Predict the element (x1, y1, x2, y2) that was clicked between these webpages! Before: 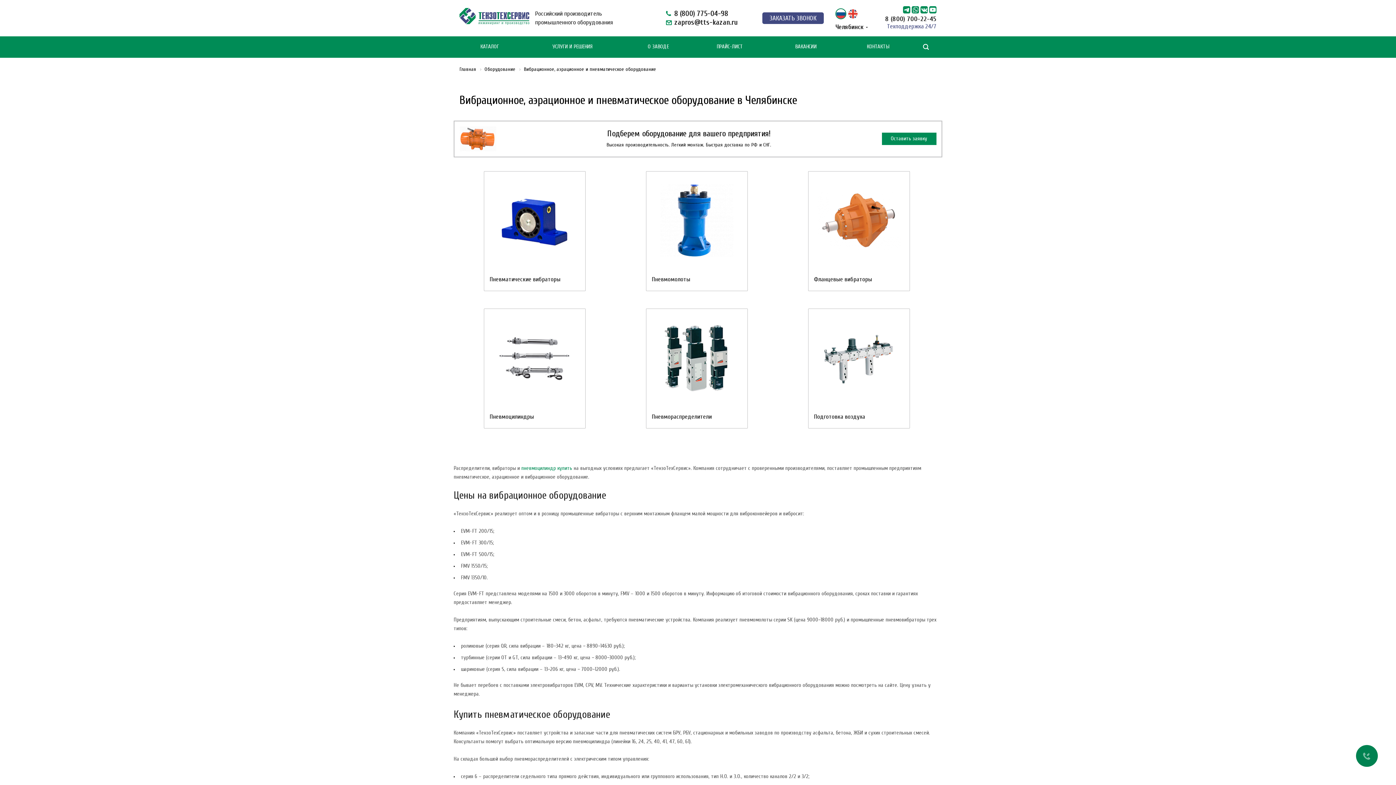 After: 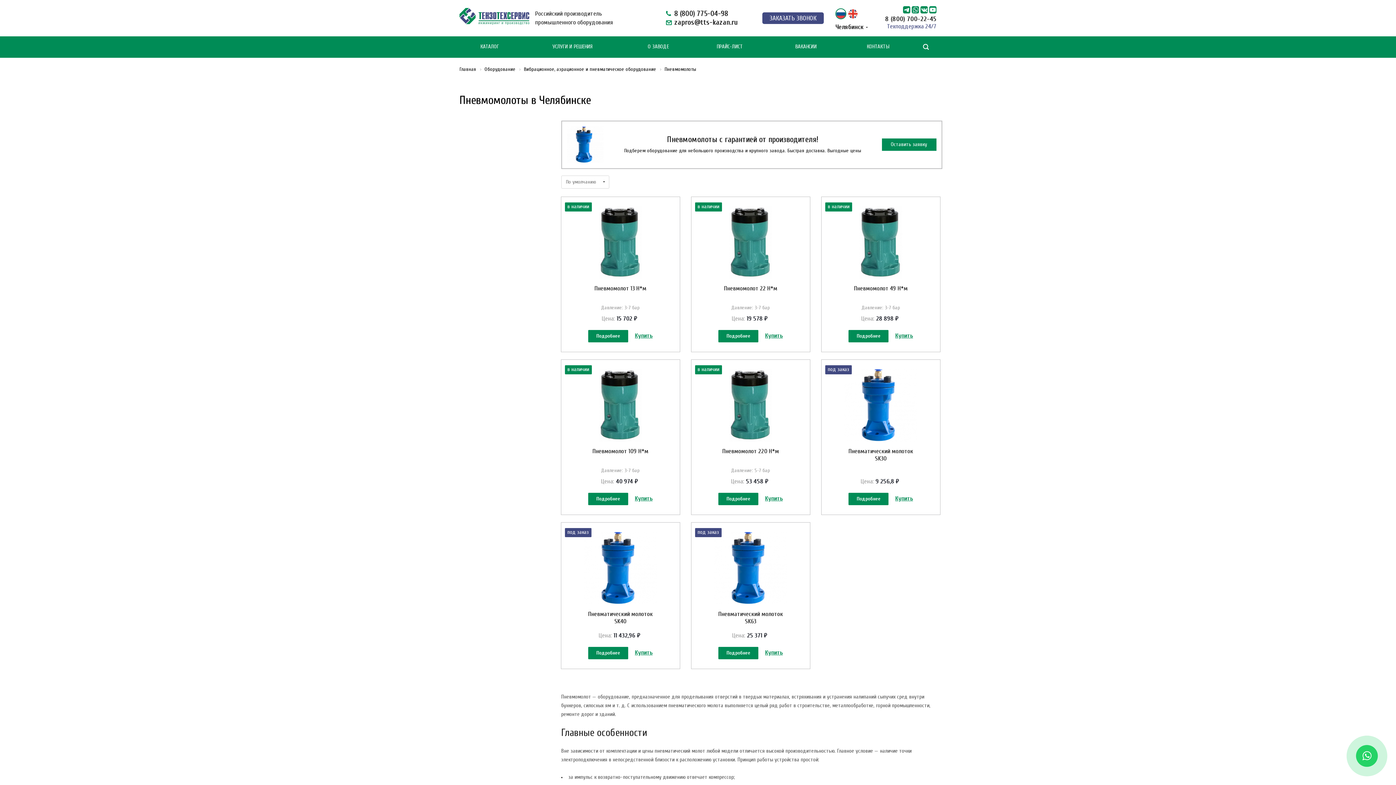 Action: label: Пневмомолоты bbox: (652, 275, 690, 282)